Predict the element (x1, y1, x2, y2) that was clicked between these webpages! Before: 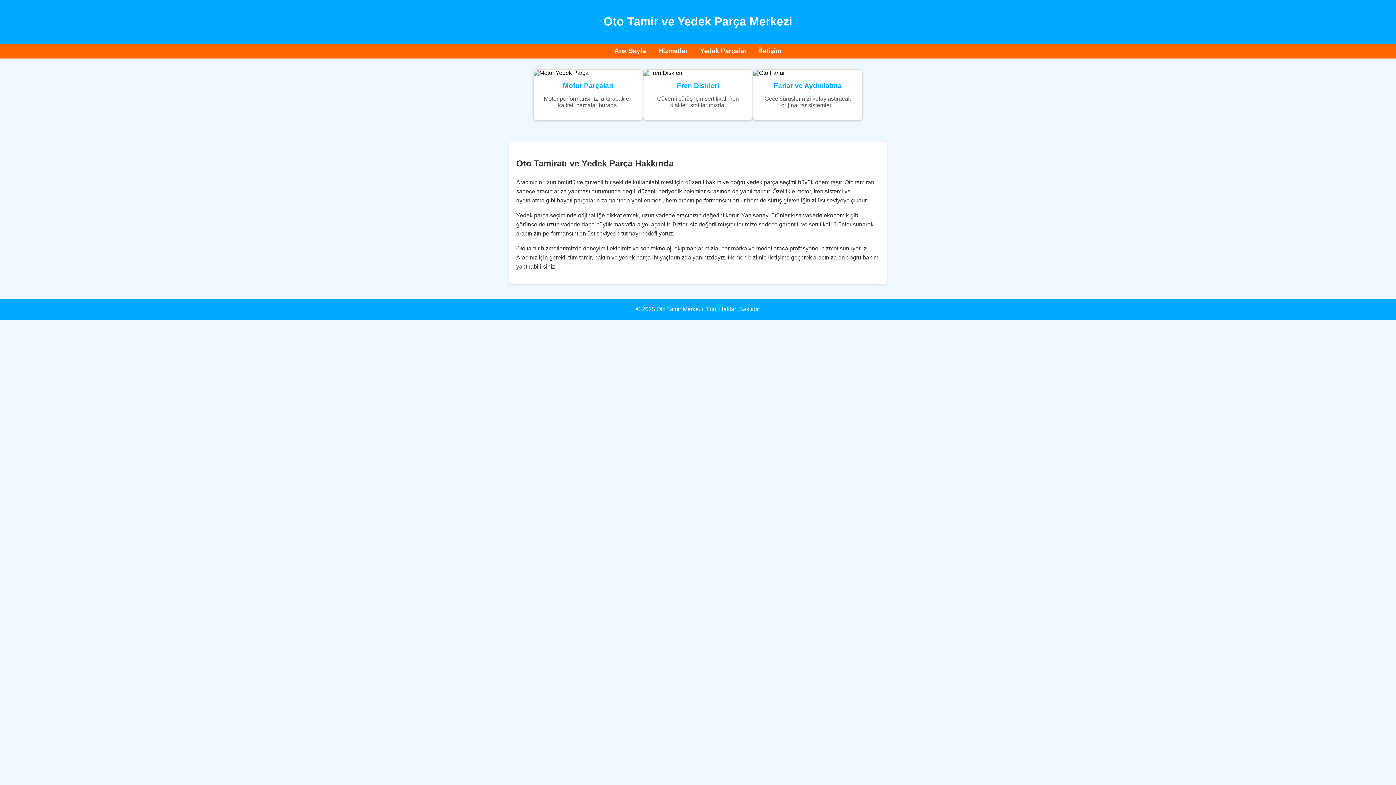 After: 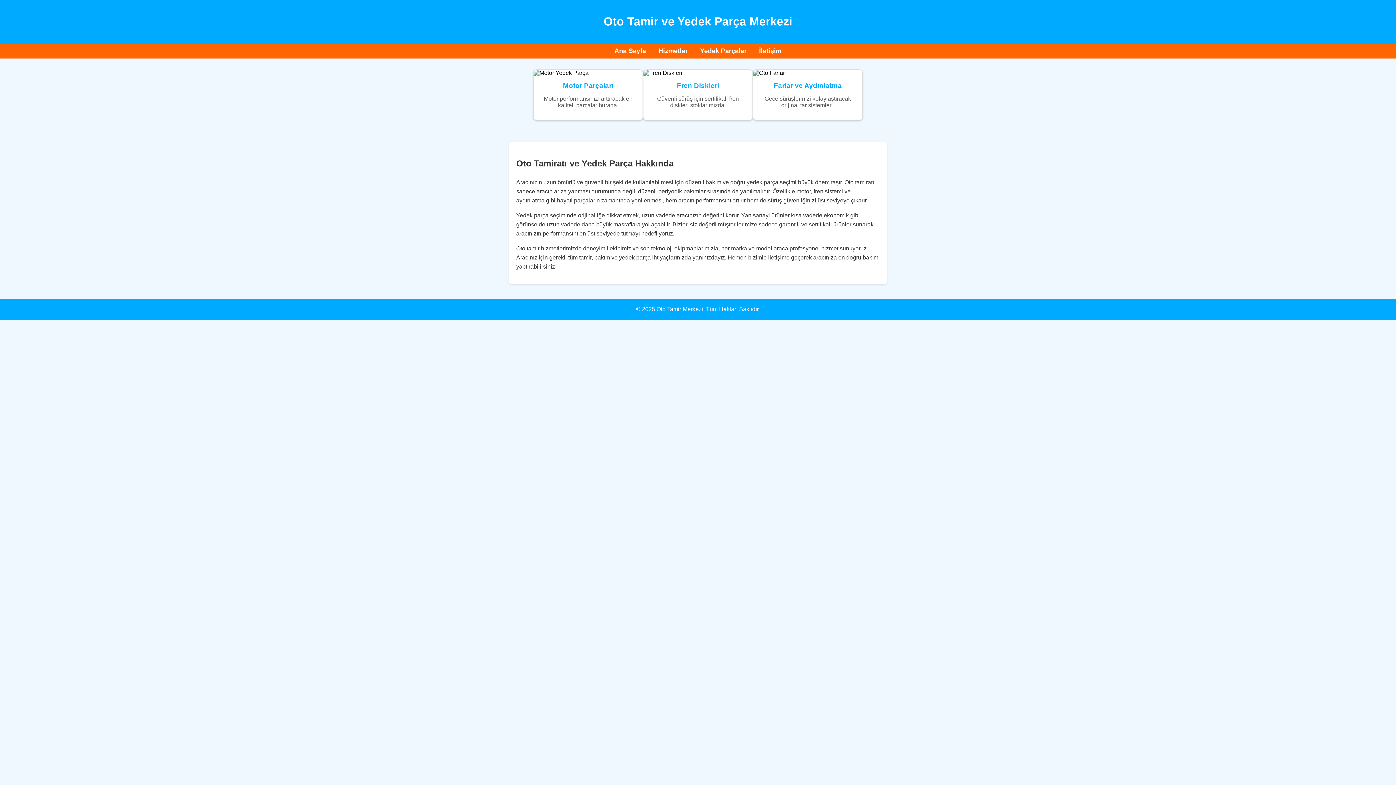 Action: label: Hizmetler bbox: (658, 47, 688, 54)